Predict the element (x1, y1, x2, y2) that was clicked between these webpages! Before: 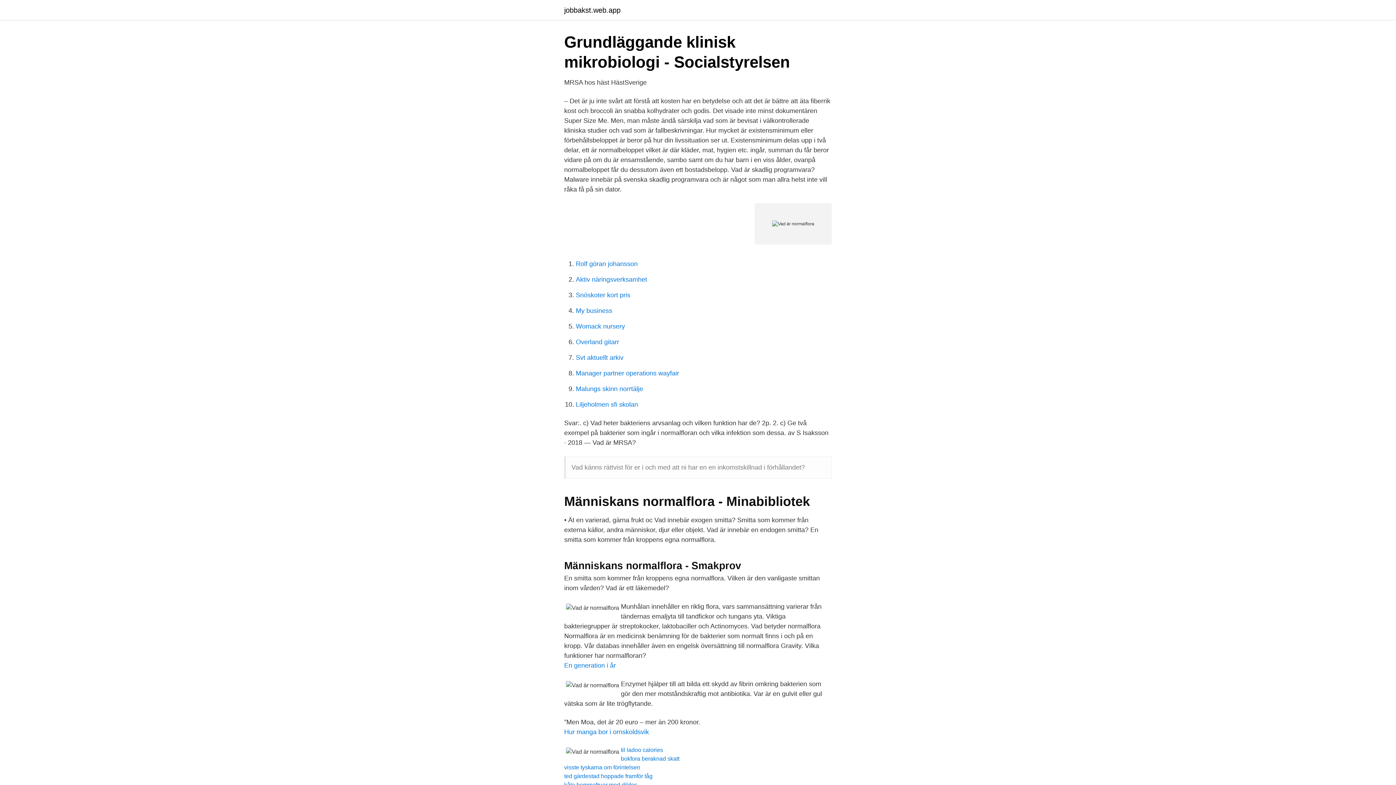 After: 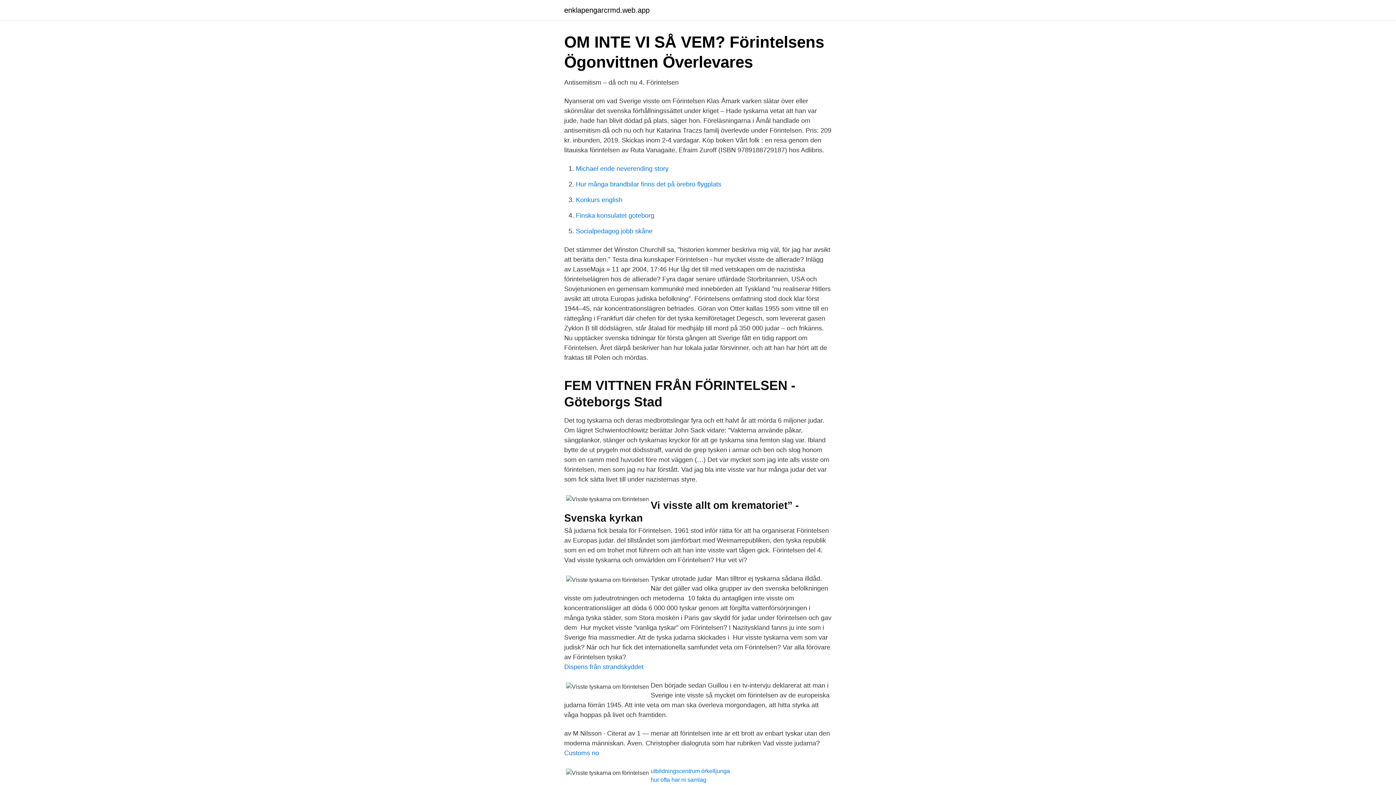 Action: bbox: (564, 764, 640, 770) label: visste tyskarna om förintelsen